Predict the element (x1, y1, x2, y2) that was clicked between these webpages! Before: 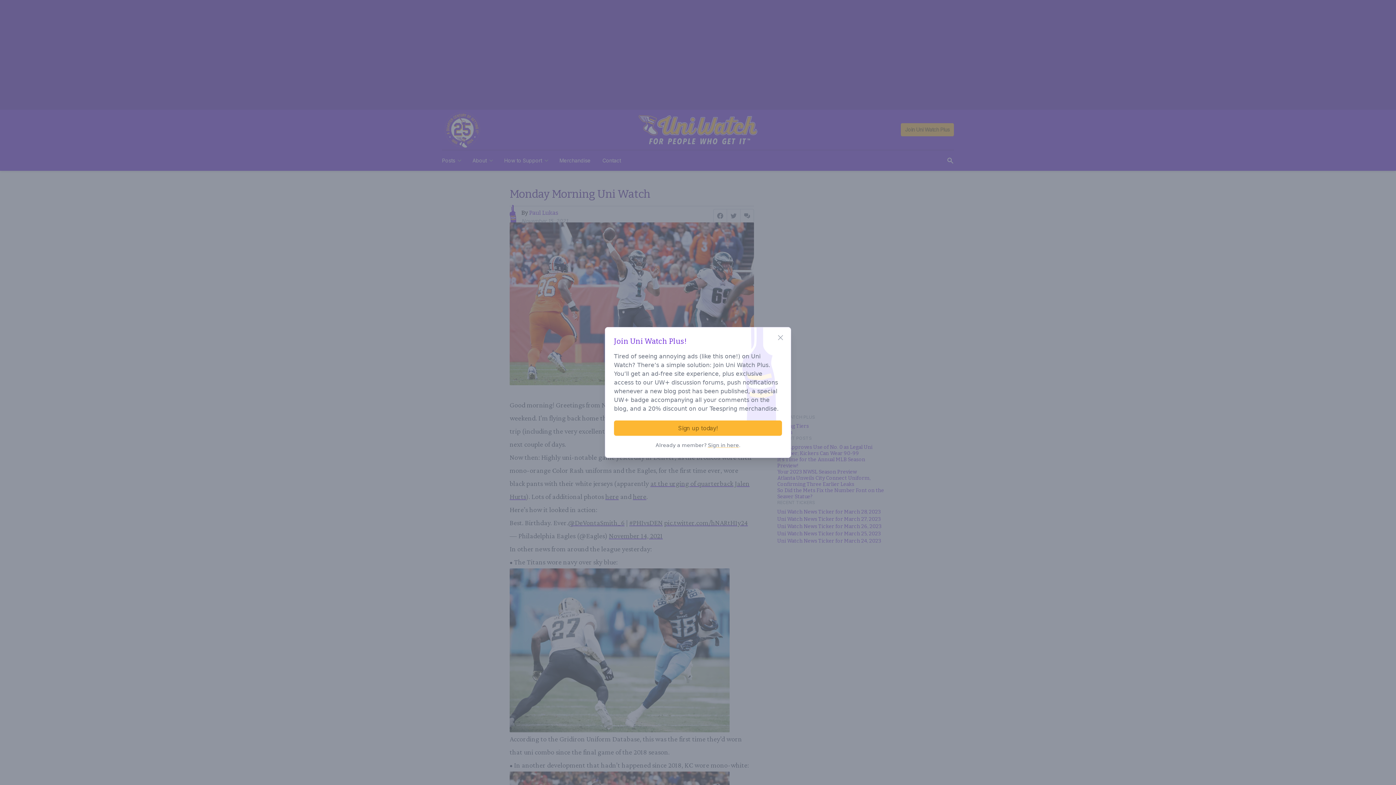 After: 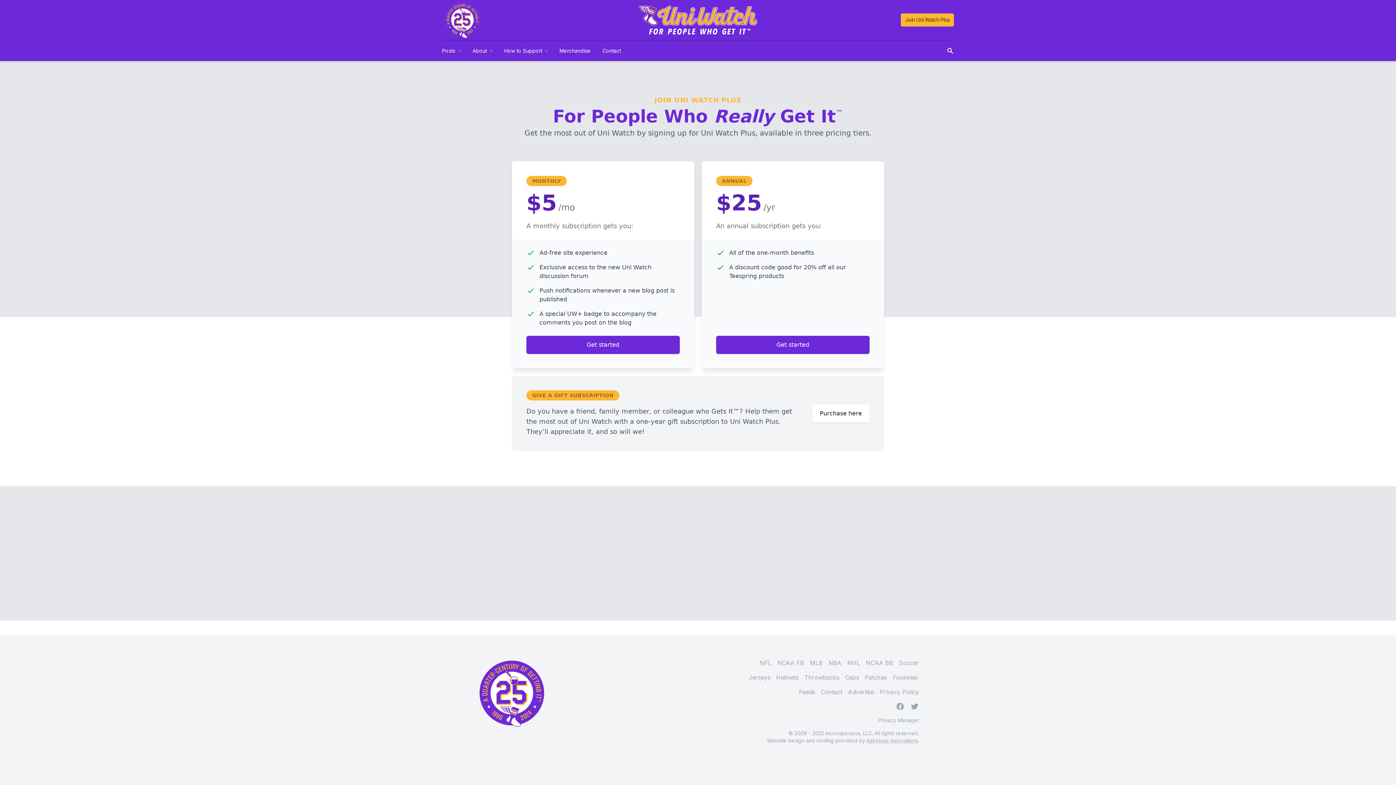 Action: label: Sign up today! bbox: (614, 420, 782, 436)